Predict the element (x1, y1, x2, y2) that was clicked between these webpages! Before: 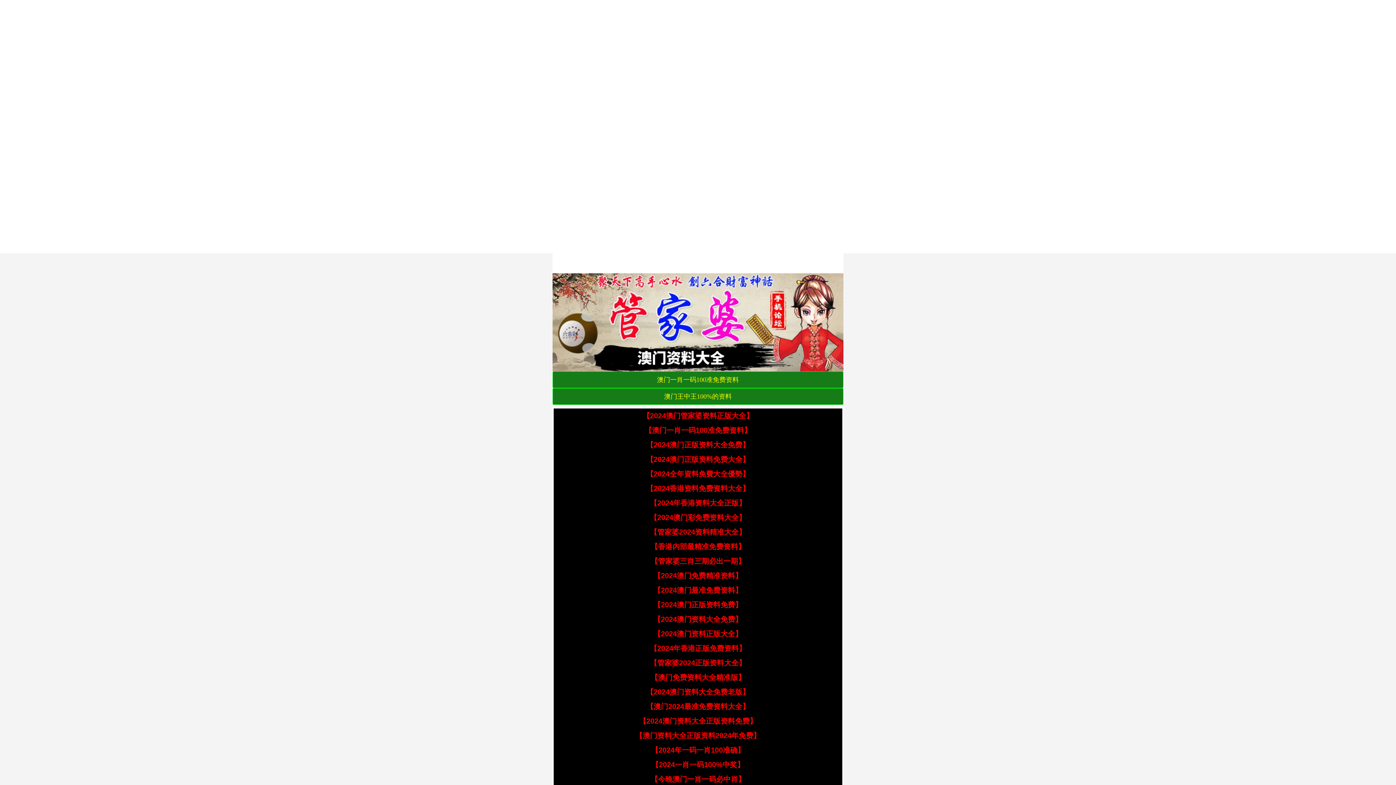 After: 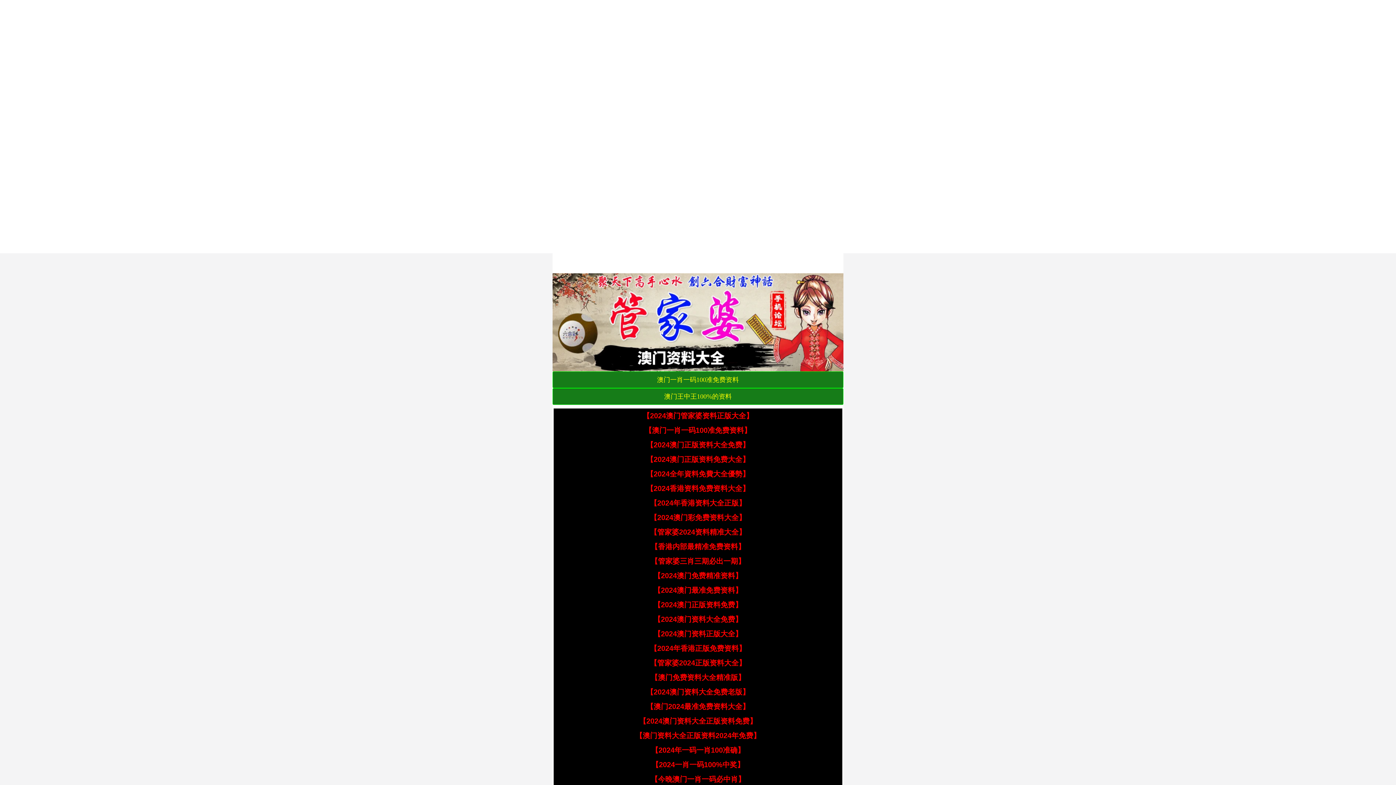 Action: bbox: (650, 644, 746, 652) label: 【2024年香港正版免费资料】